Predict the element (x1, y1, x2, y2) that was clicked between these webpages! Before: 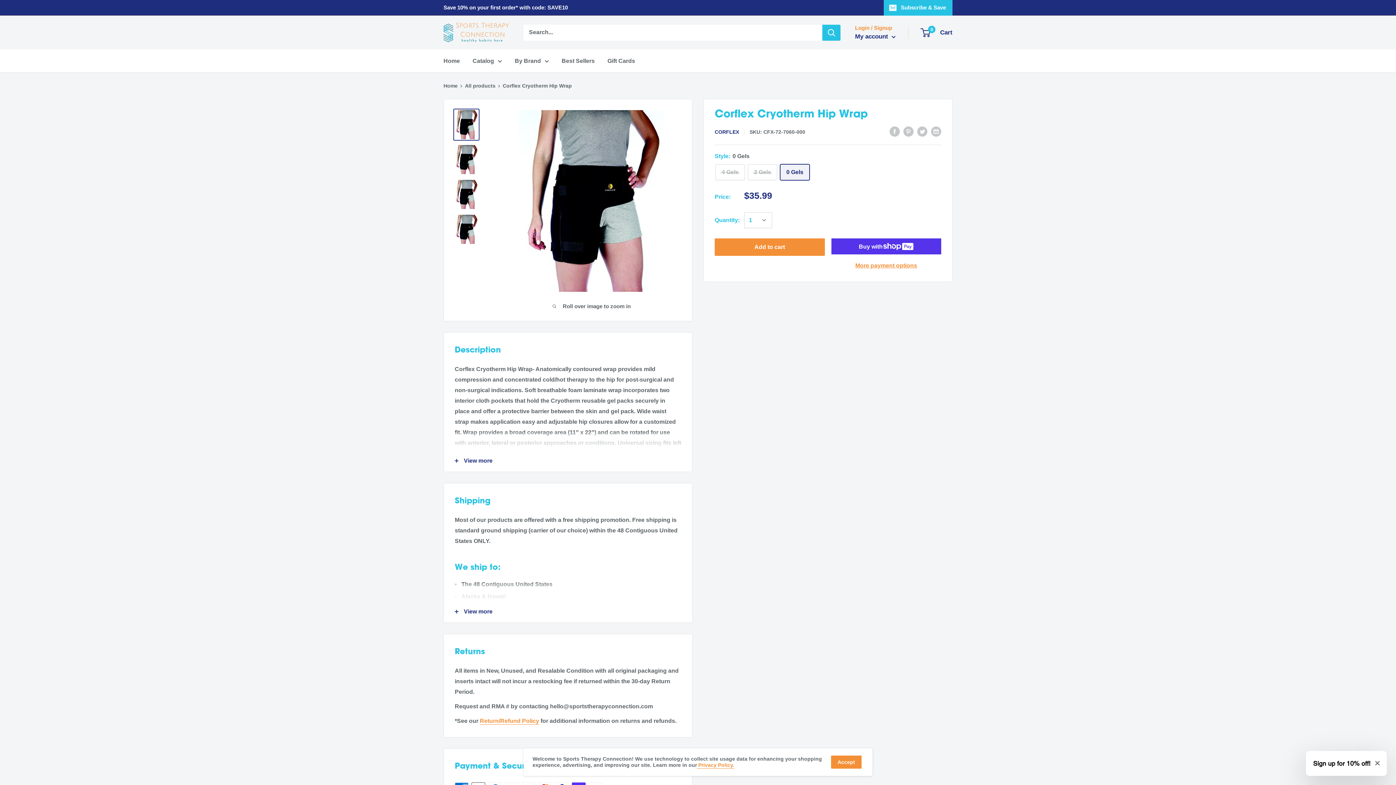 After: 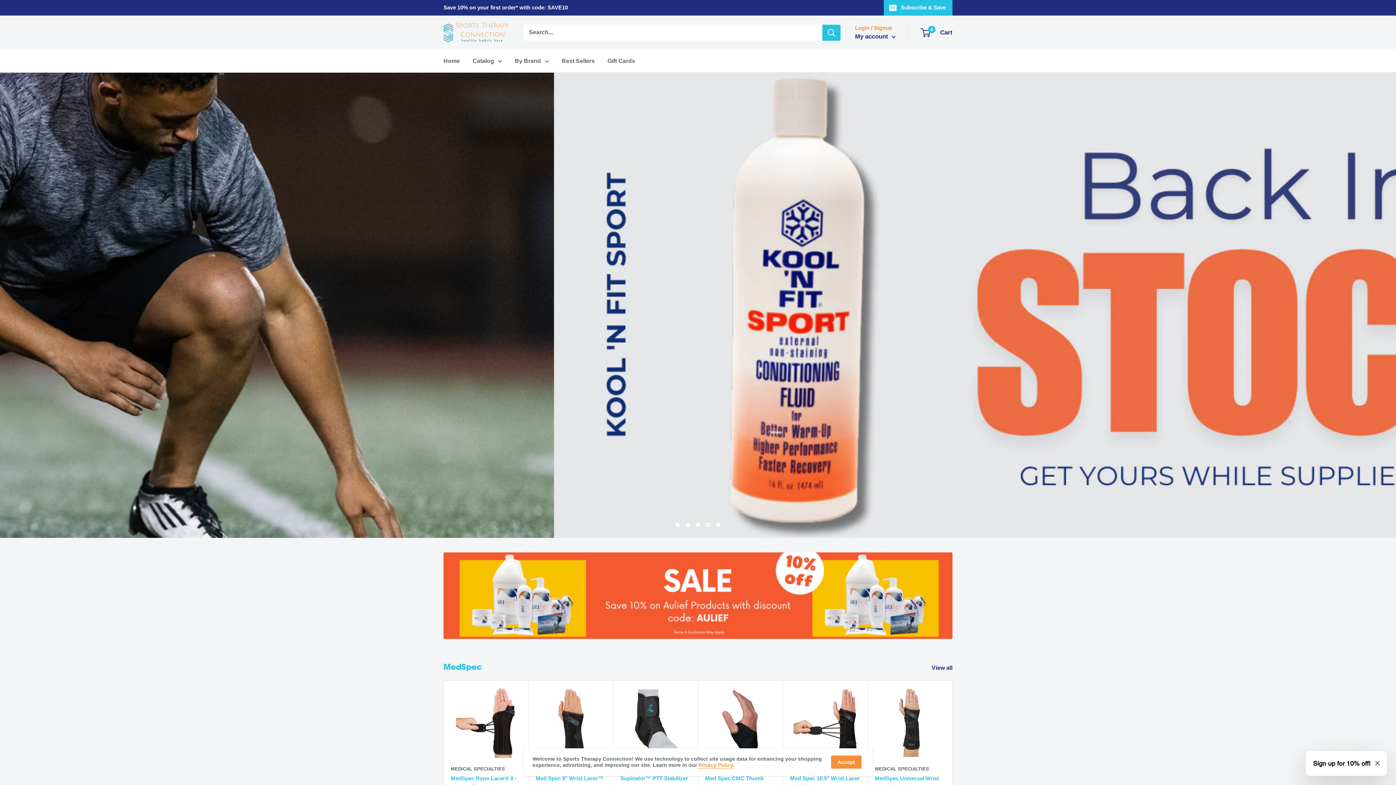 Action: bbox: (443, 22, 509, 42)